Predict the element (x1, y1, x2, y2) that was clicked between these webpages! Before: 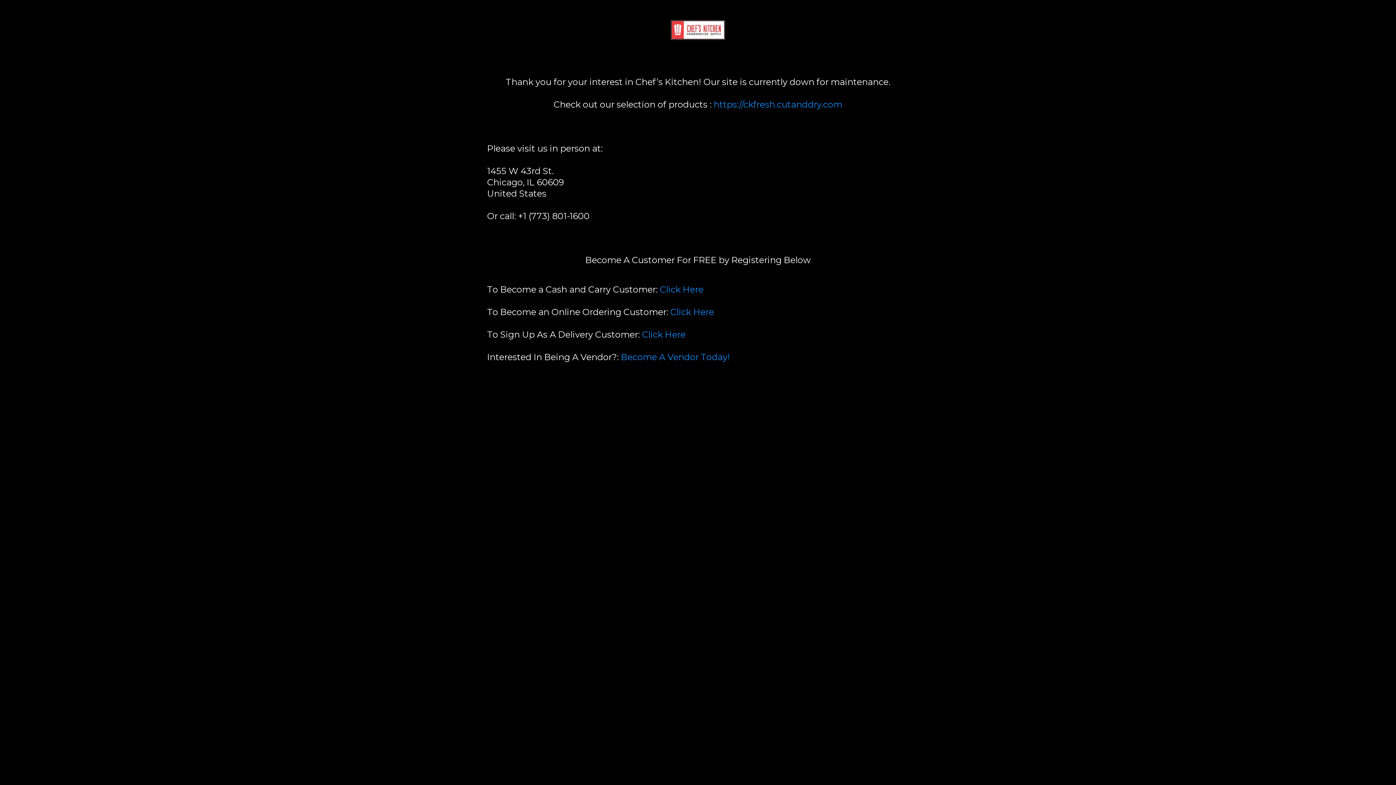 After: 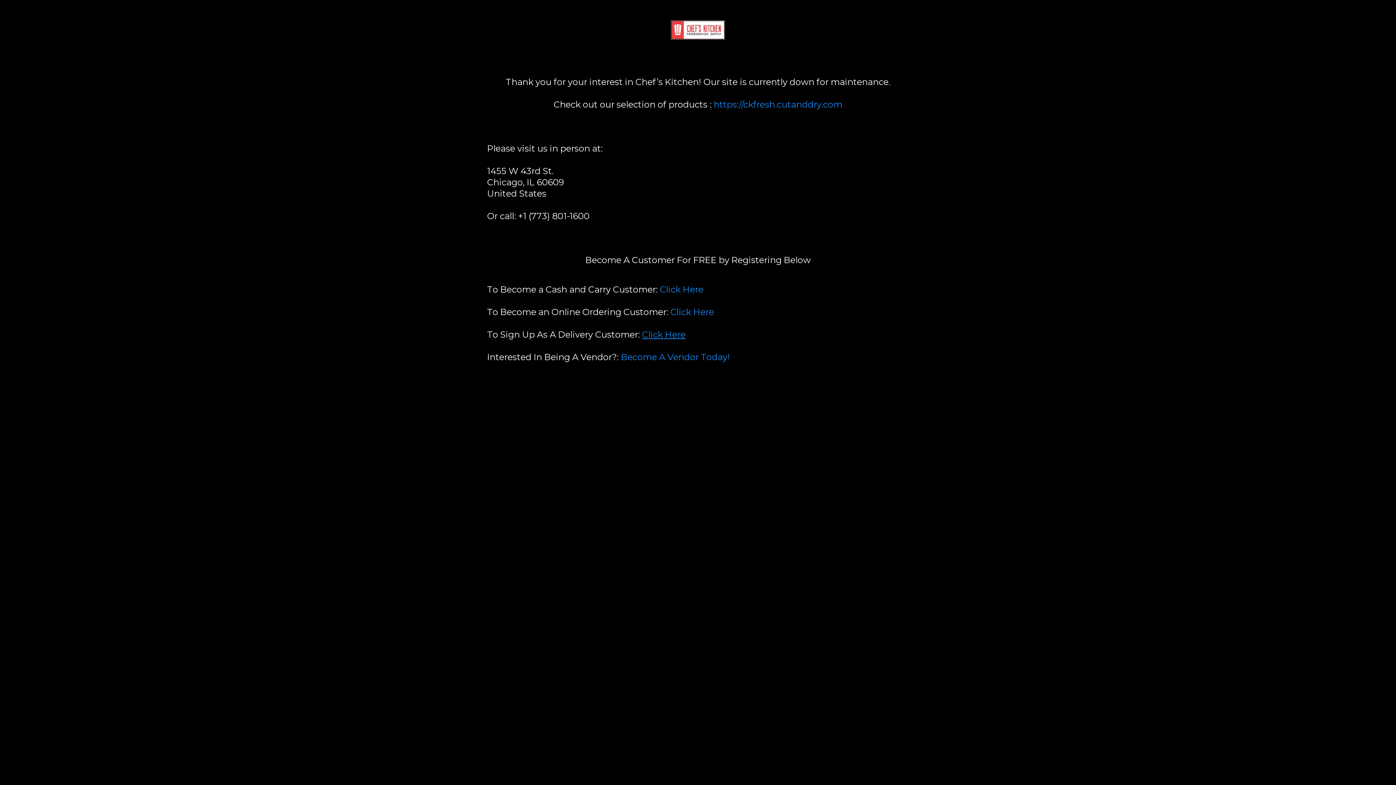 Action: bbox: (642, 329, 685, 340) label: Click Here